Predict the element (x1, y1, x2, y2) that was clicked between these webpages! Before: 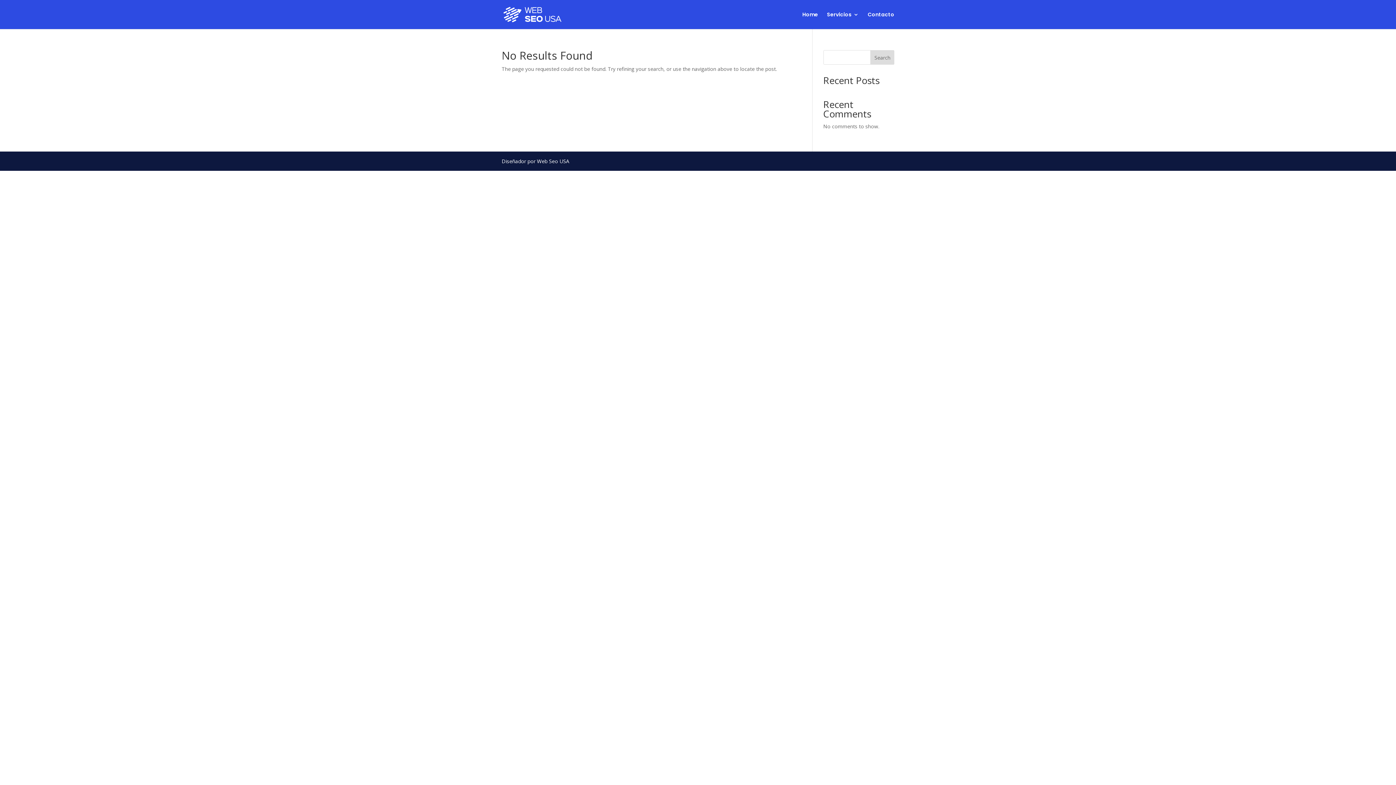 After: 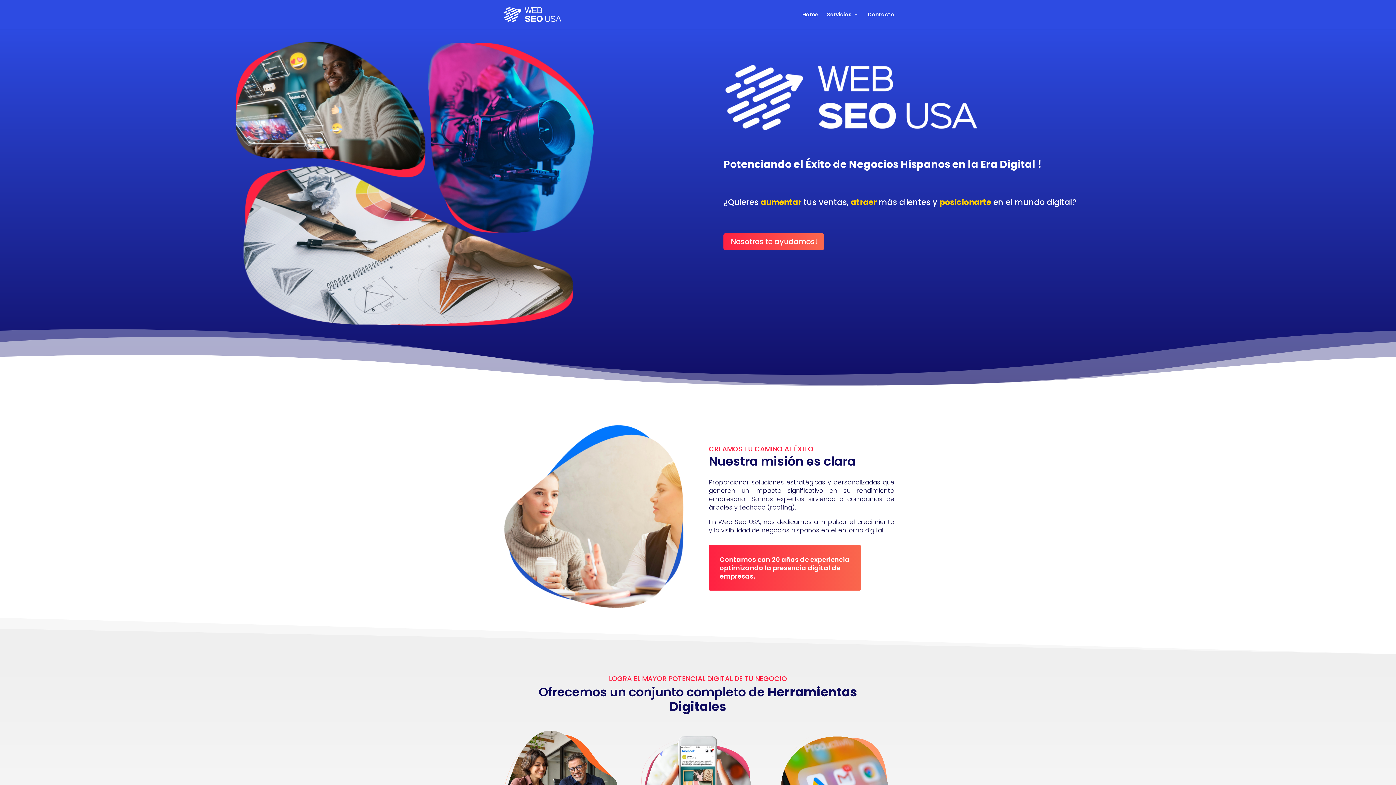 Action: bbox: (802, 12, 818, 29) label: Home